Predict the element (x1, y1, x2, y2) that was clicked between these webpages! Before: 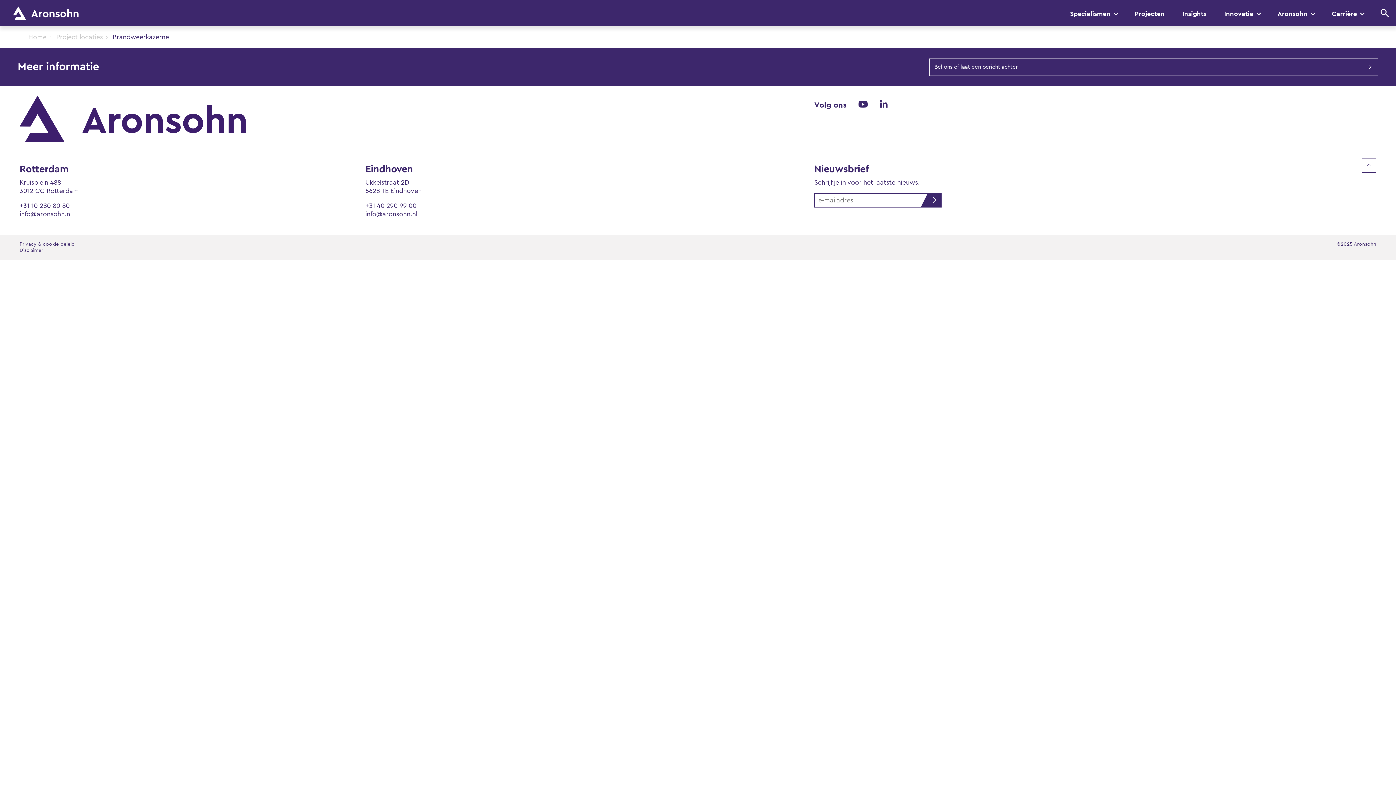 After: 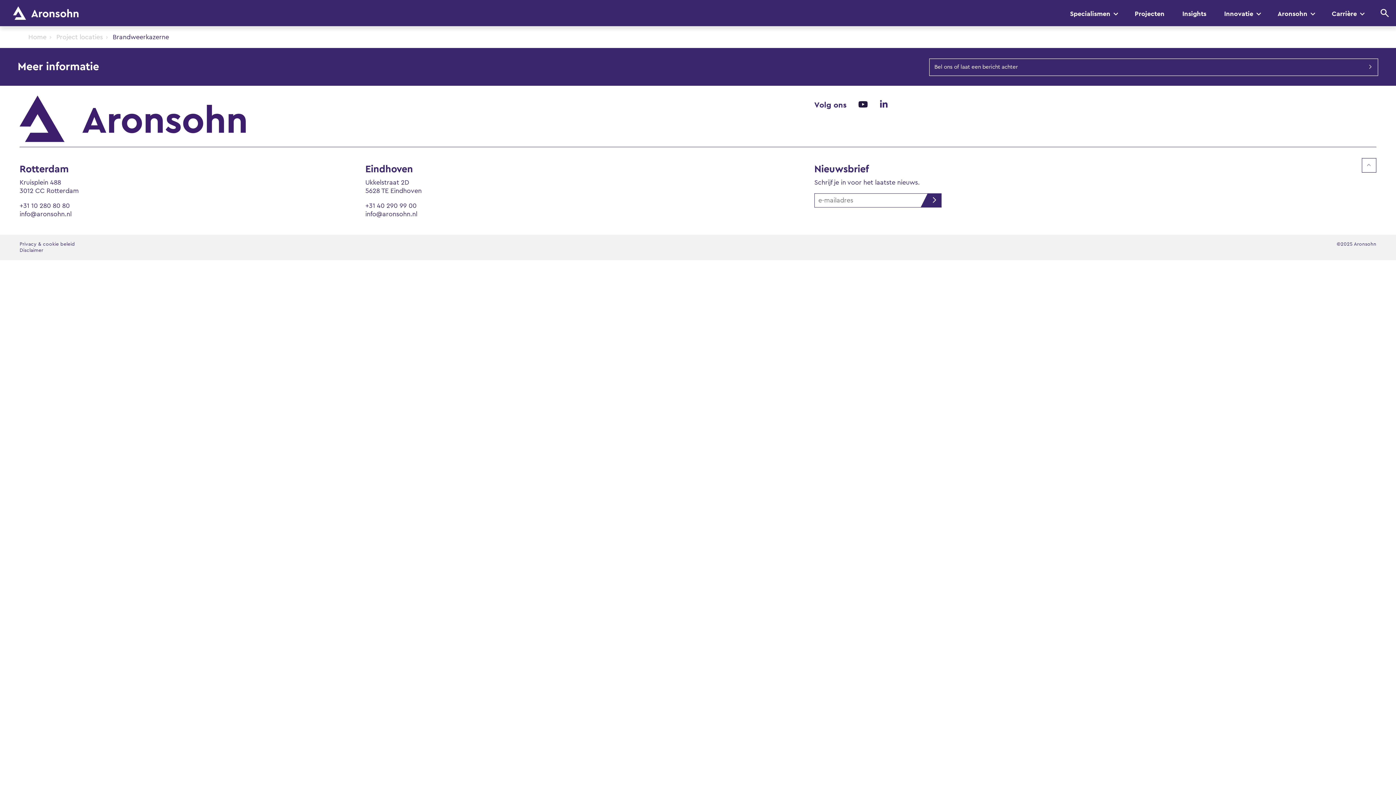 Action: bbox: (858, 100, 867, 109)